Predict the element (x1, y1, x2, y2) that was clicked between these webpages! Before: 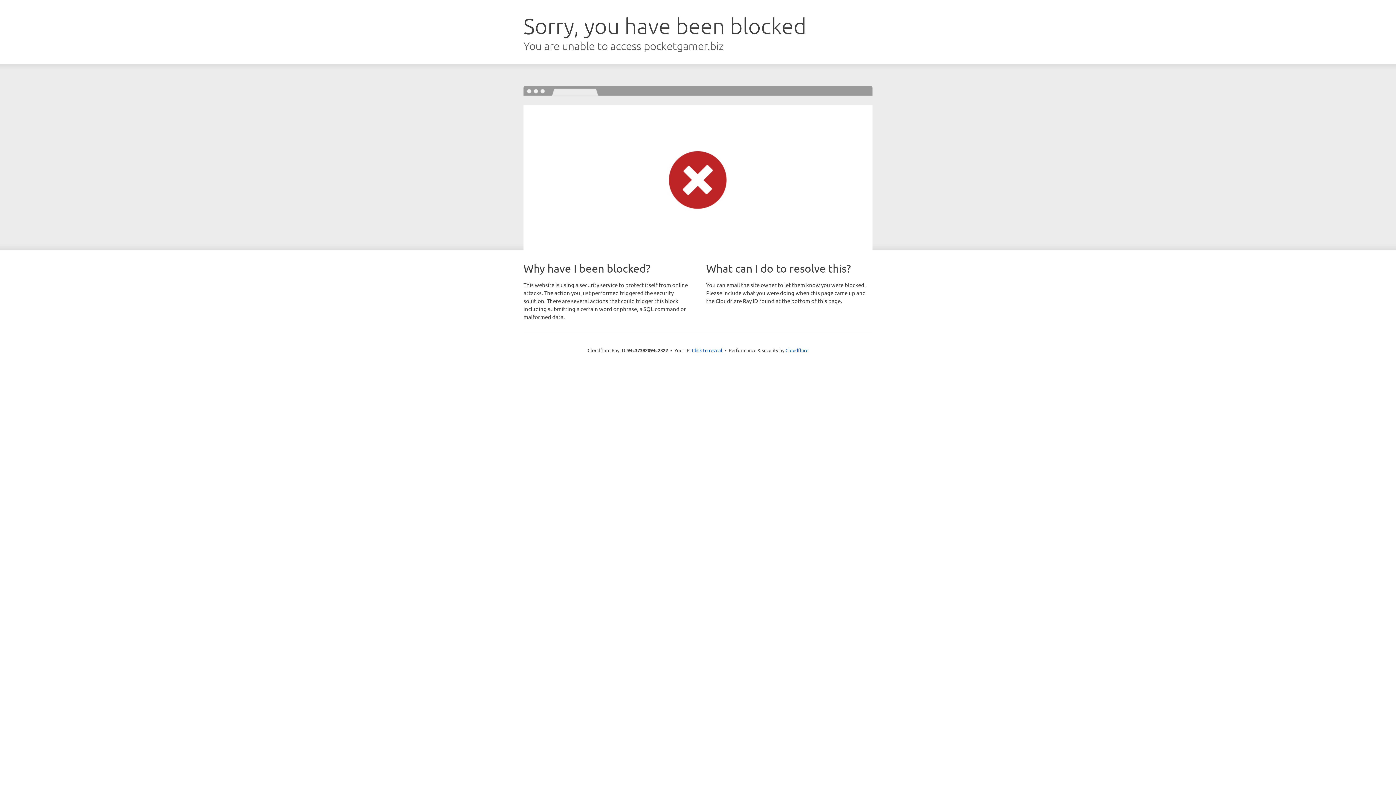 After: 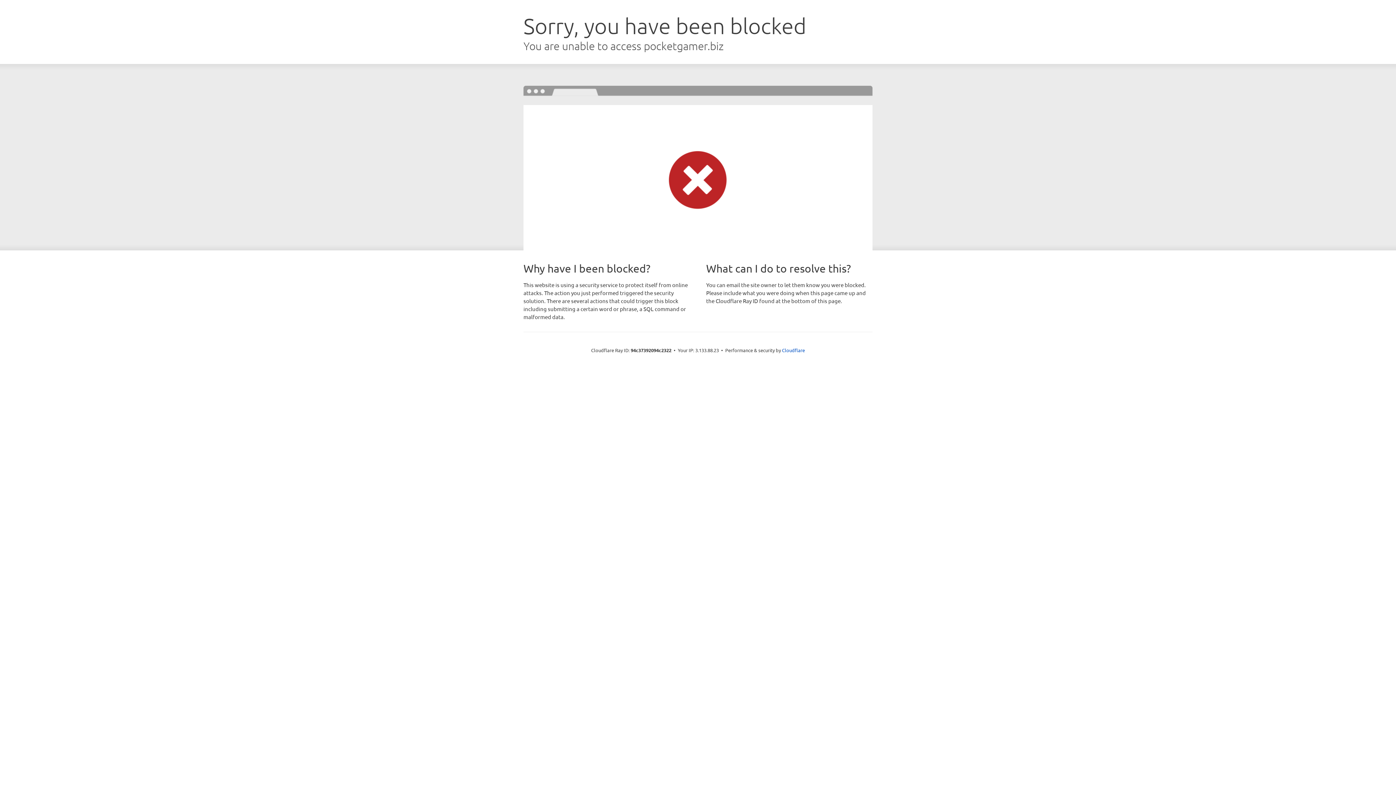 Action: label: Click to reveal bbox: (692, 346, 722, 353)